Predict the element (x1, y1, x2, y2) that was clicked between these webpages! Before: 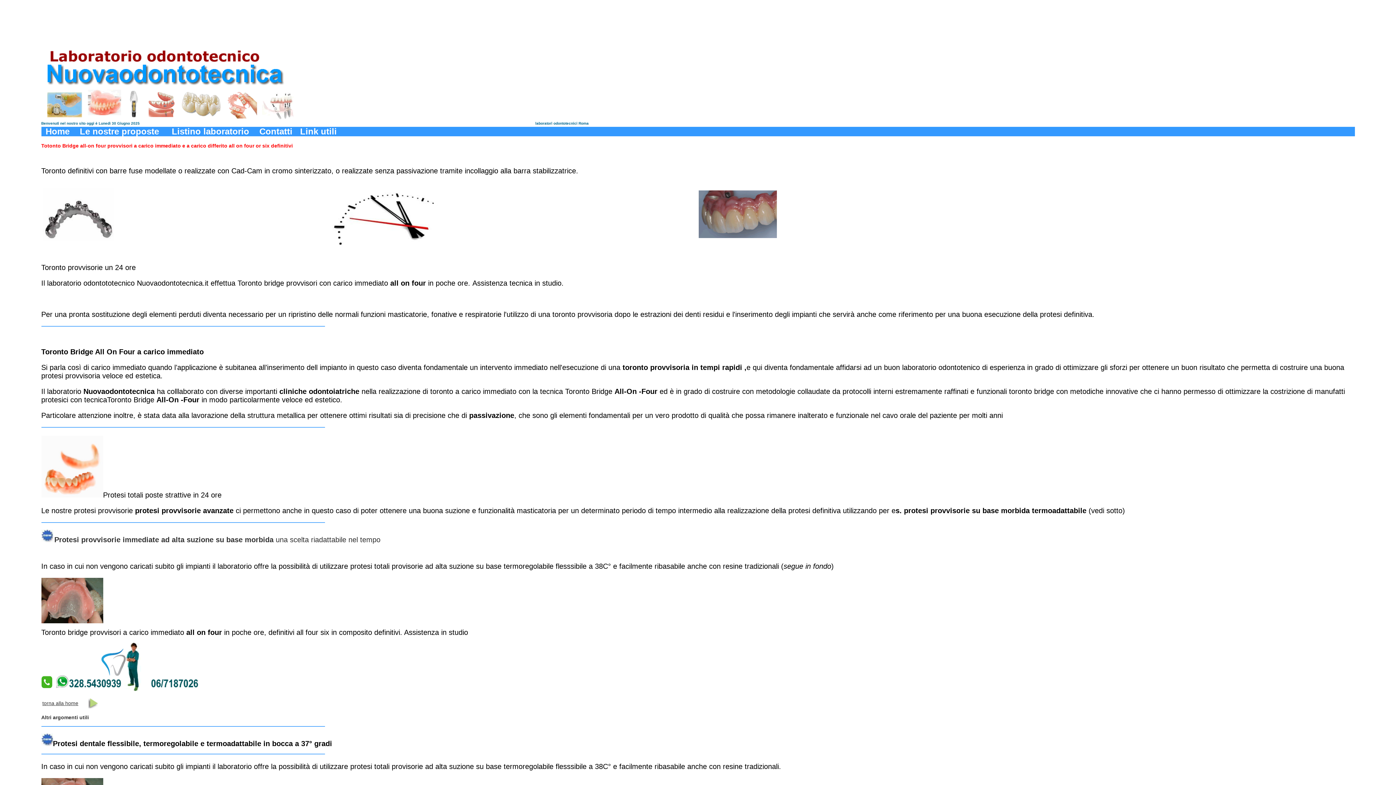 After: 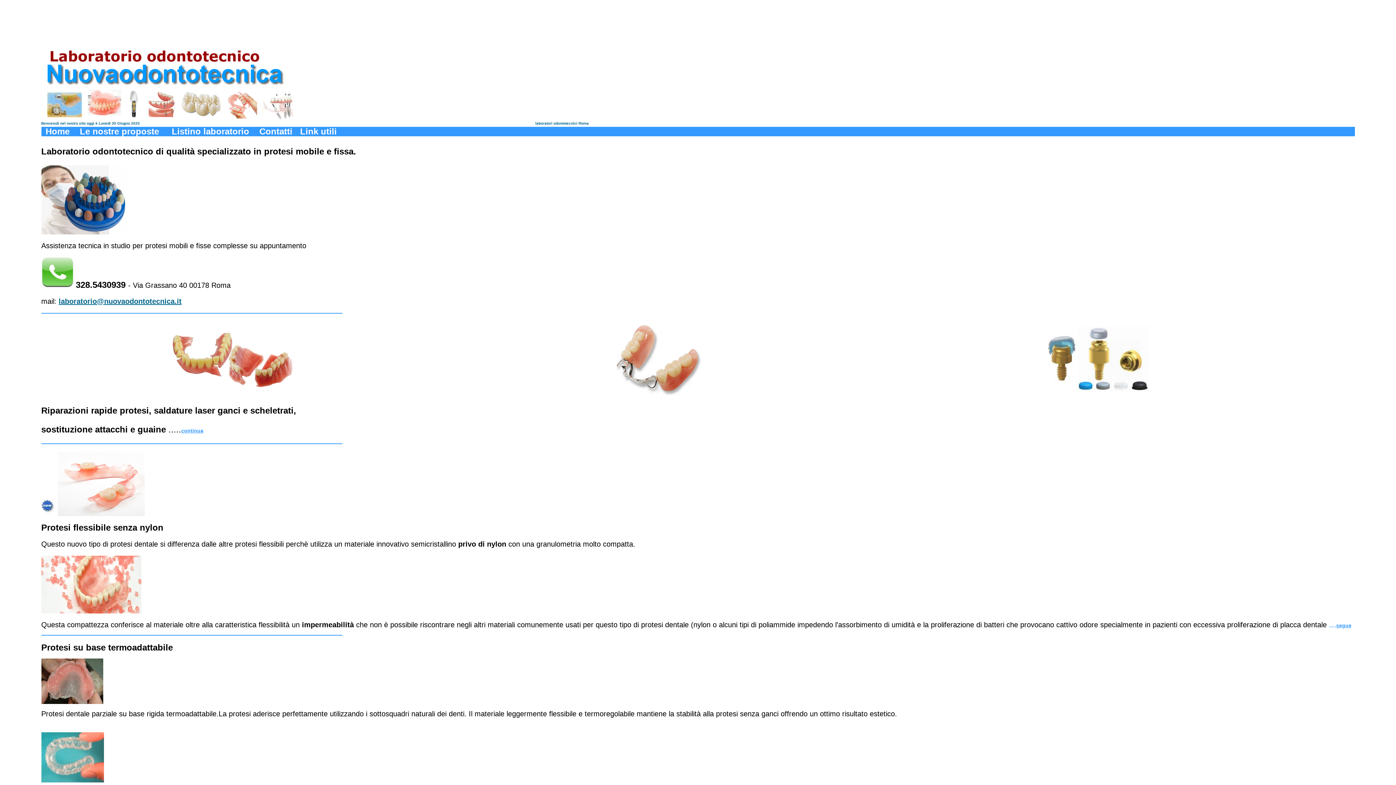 Action: bbox: (88, 703, 98, 709)